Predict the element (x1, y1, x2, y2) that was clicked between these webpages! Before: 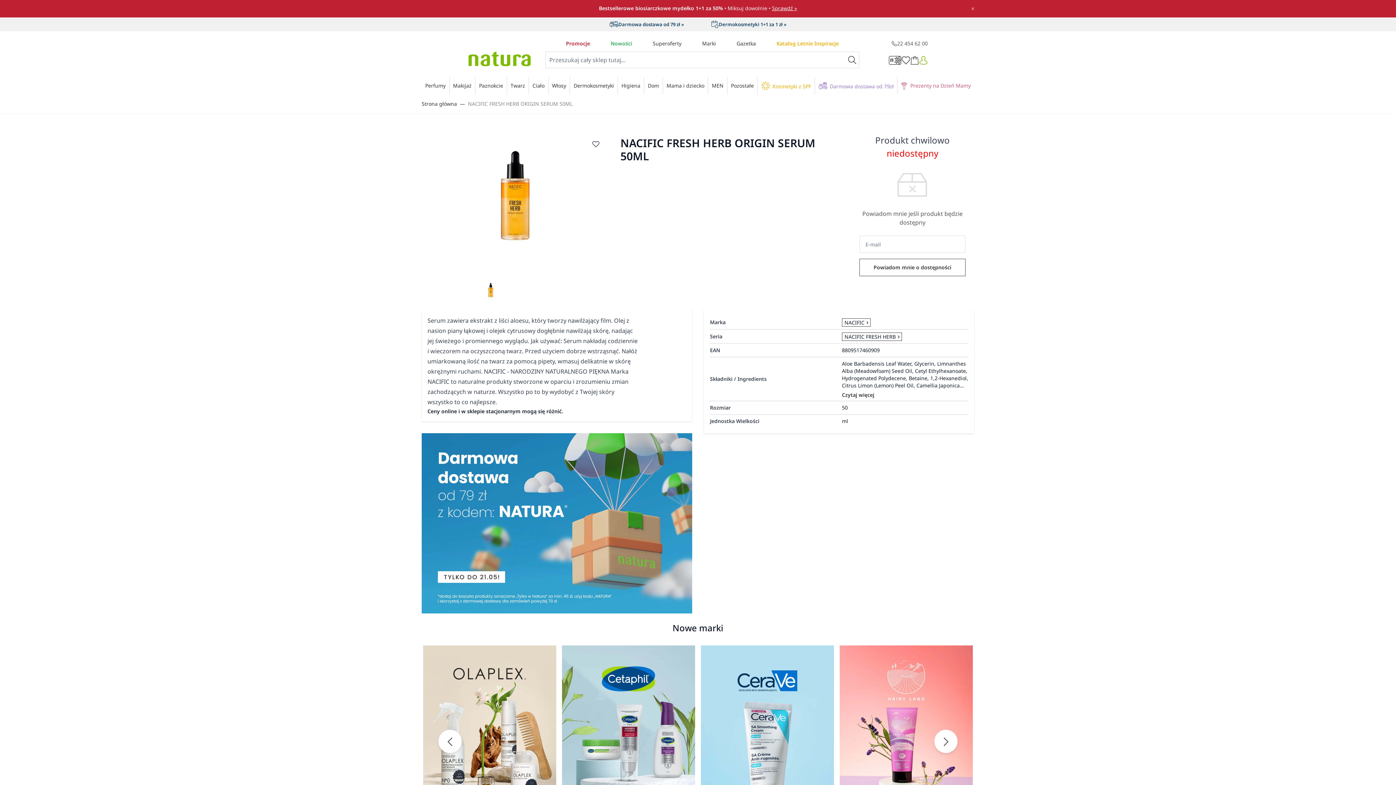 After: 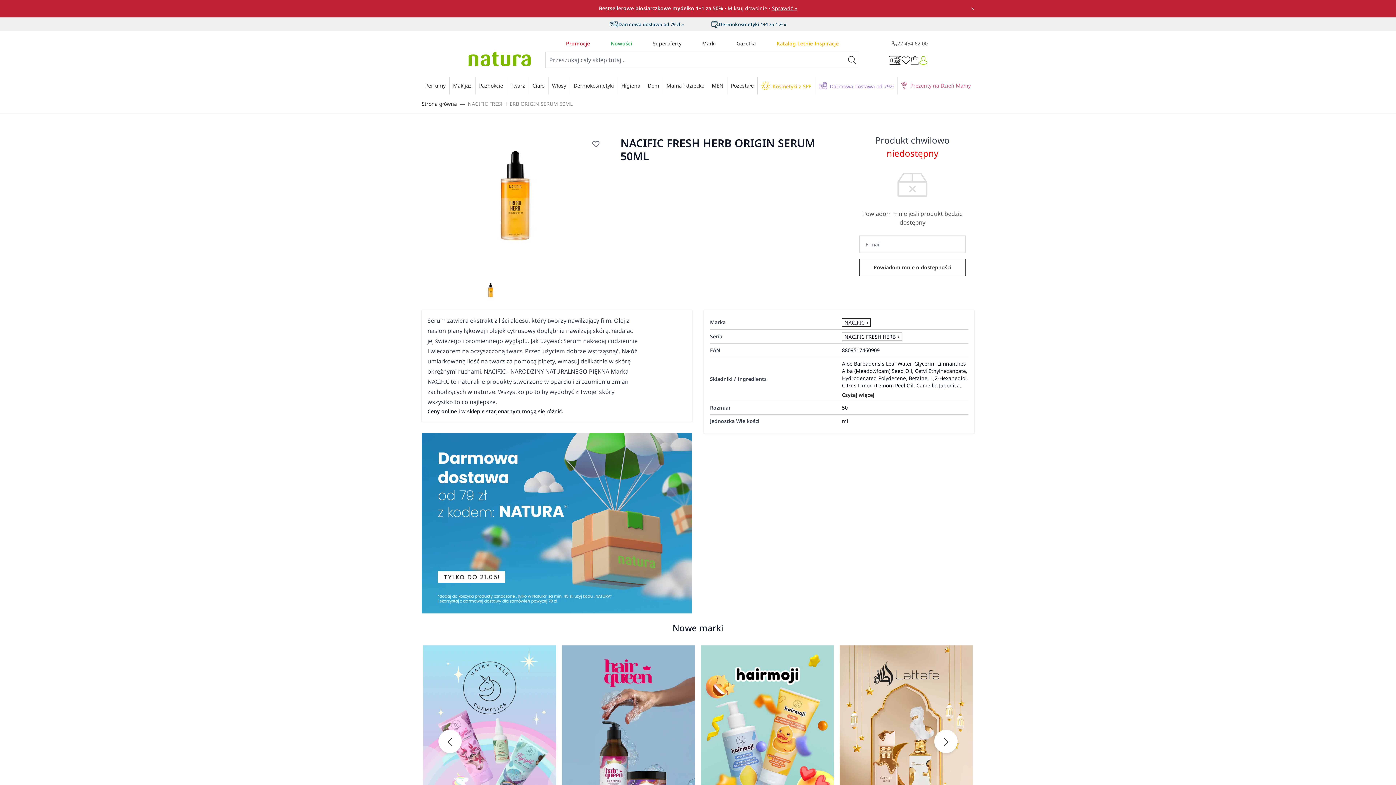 Action: bbox: (934, 730, 957, 753)